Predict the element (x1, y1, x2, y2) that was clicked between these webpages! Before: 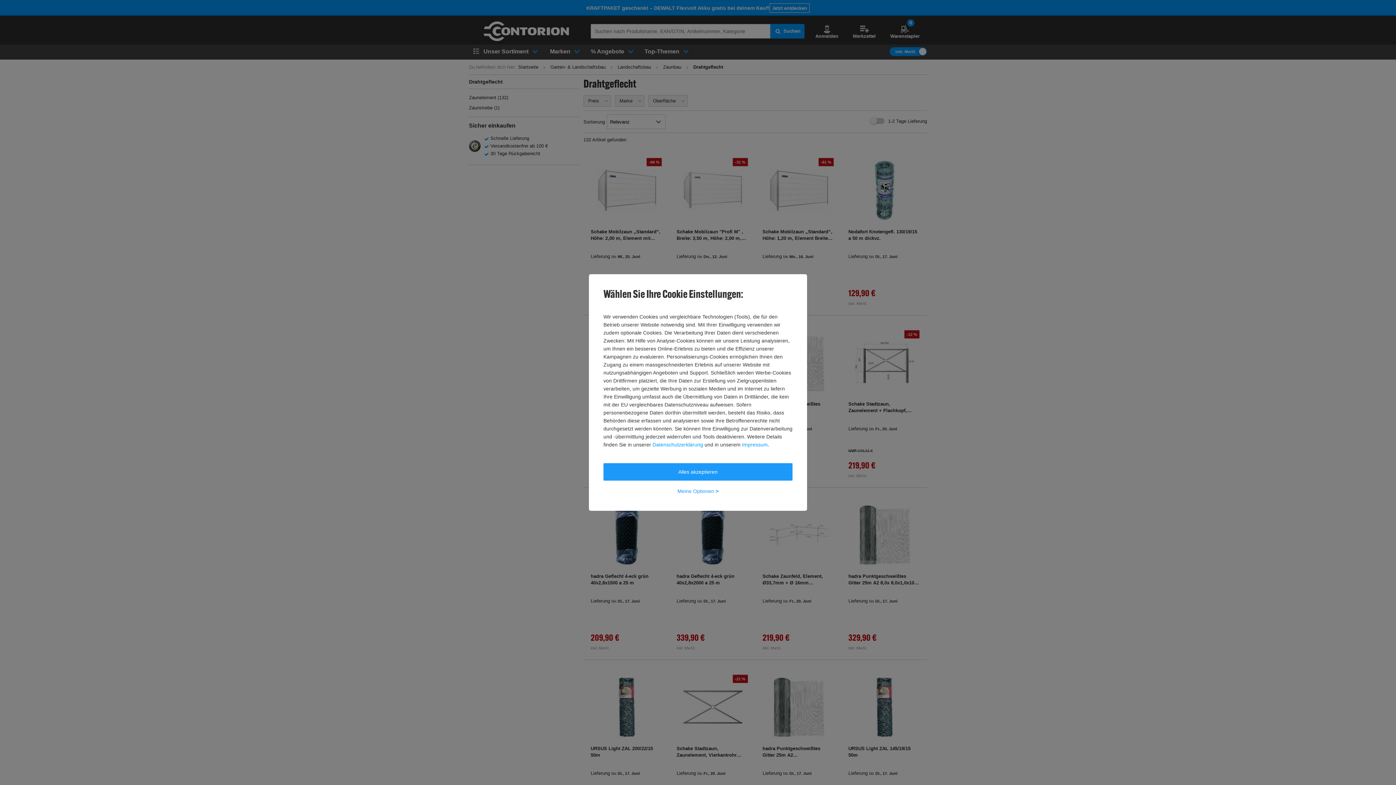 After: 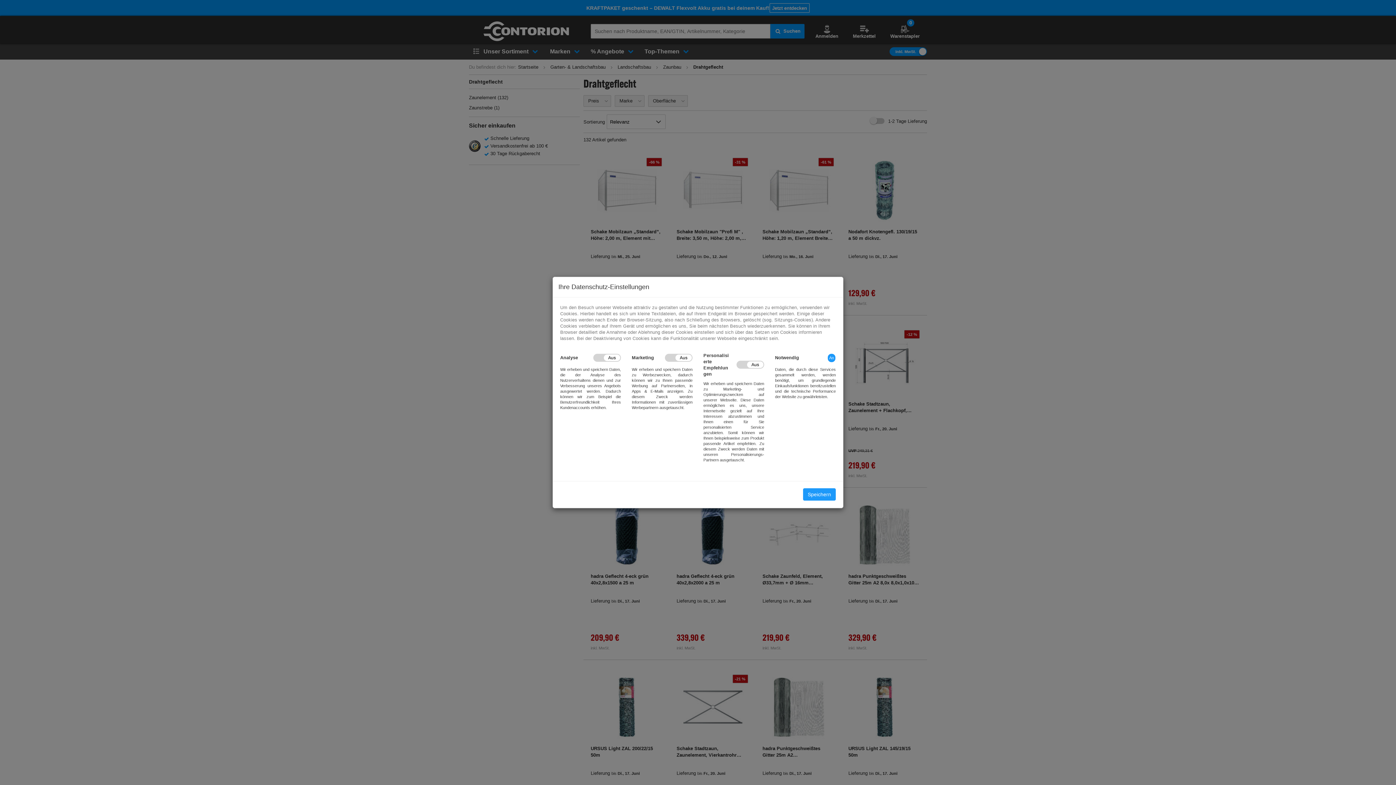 Action: label: Meine Optionen > bbox: (603, 482, 792, 500)